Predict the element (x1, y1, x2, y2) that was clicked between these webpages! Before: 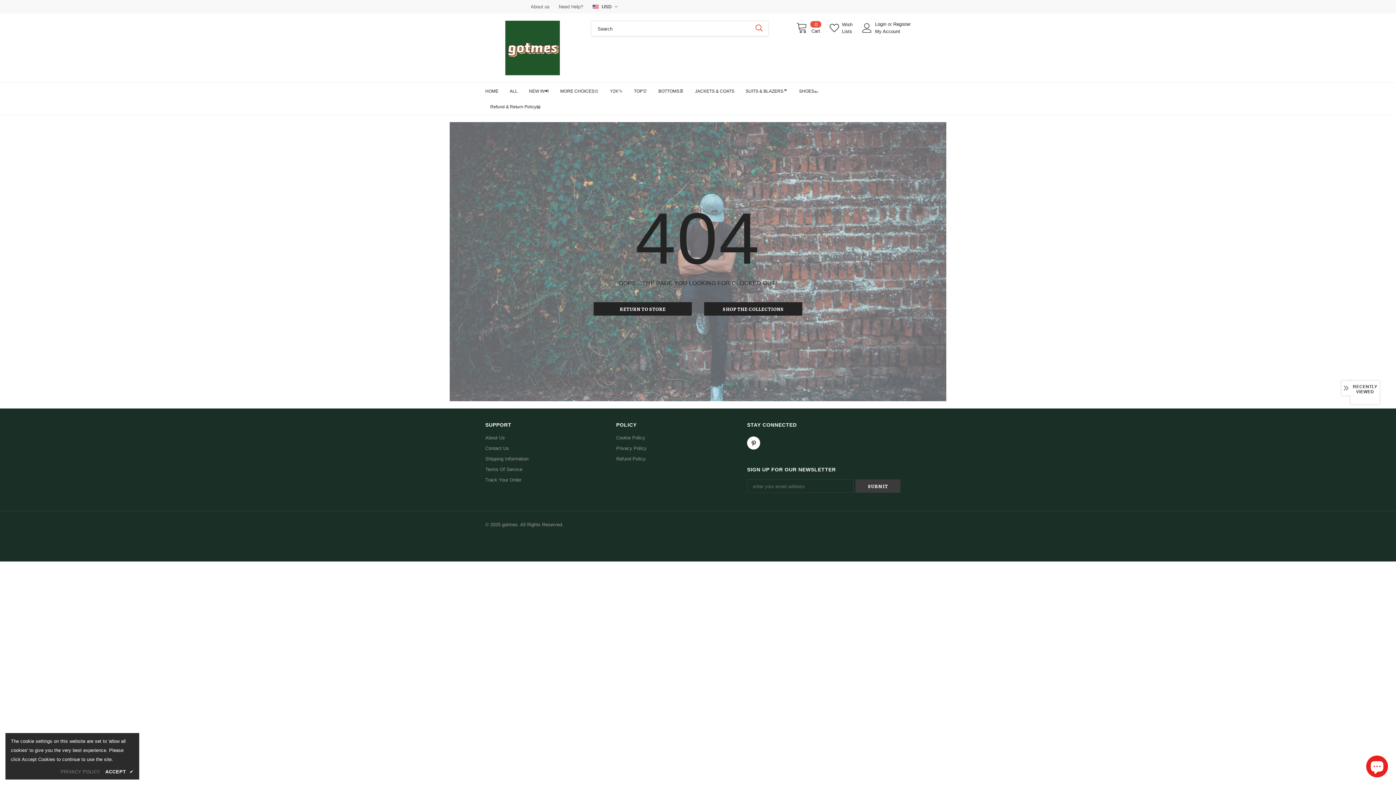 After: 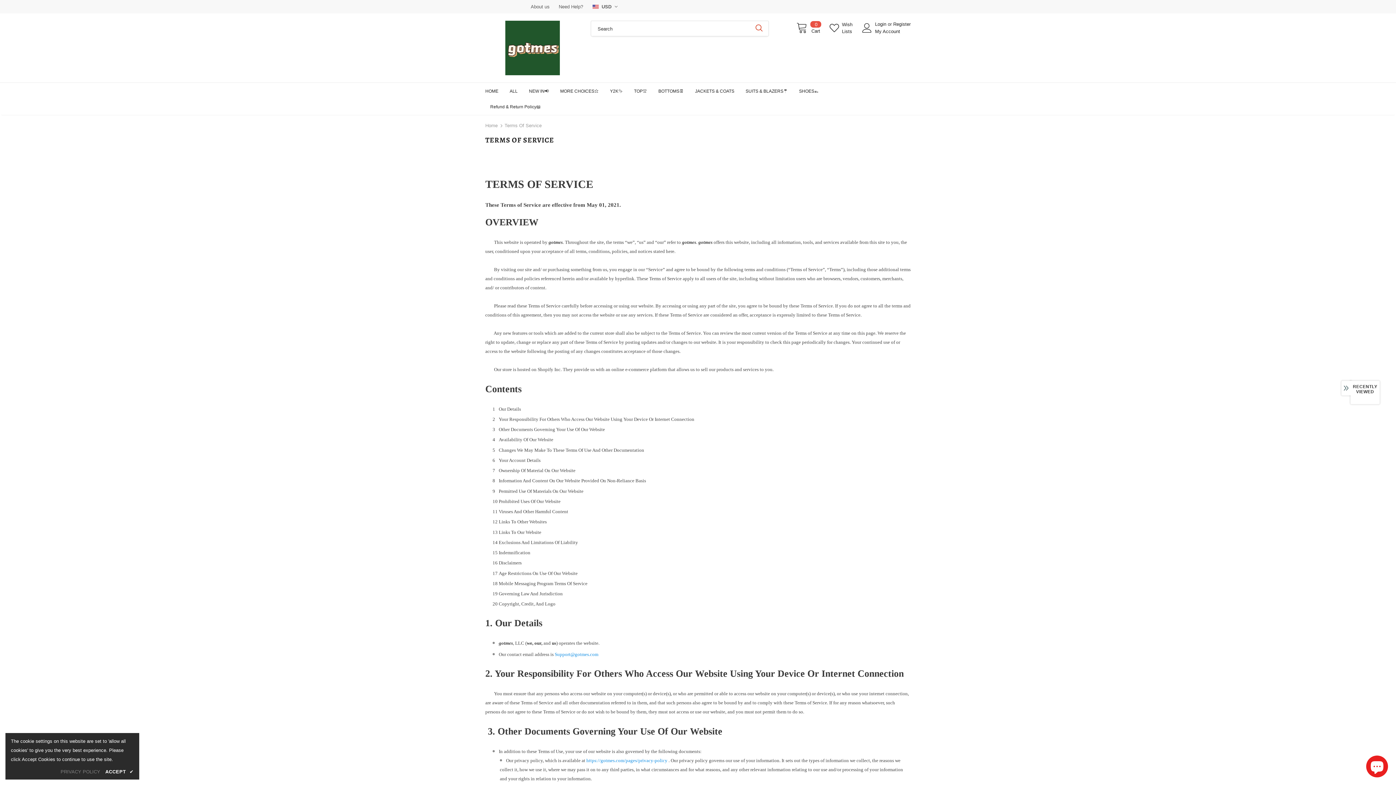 Action: bbox: (485, 464, 522, 474) label: Terms Of Service